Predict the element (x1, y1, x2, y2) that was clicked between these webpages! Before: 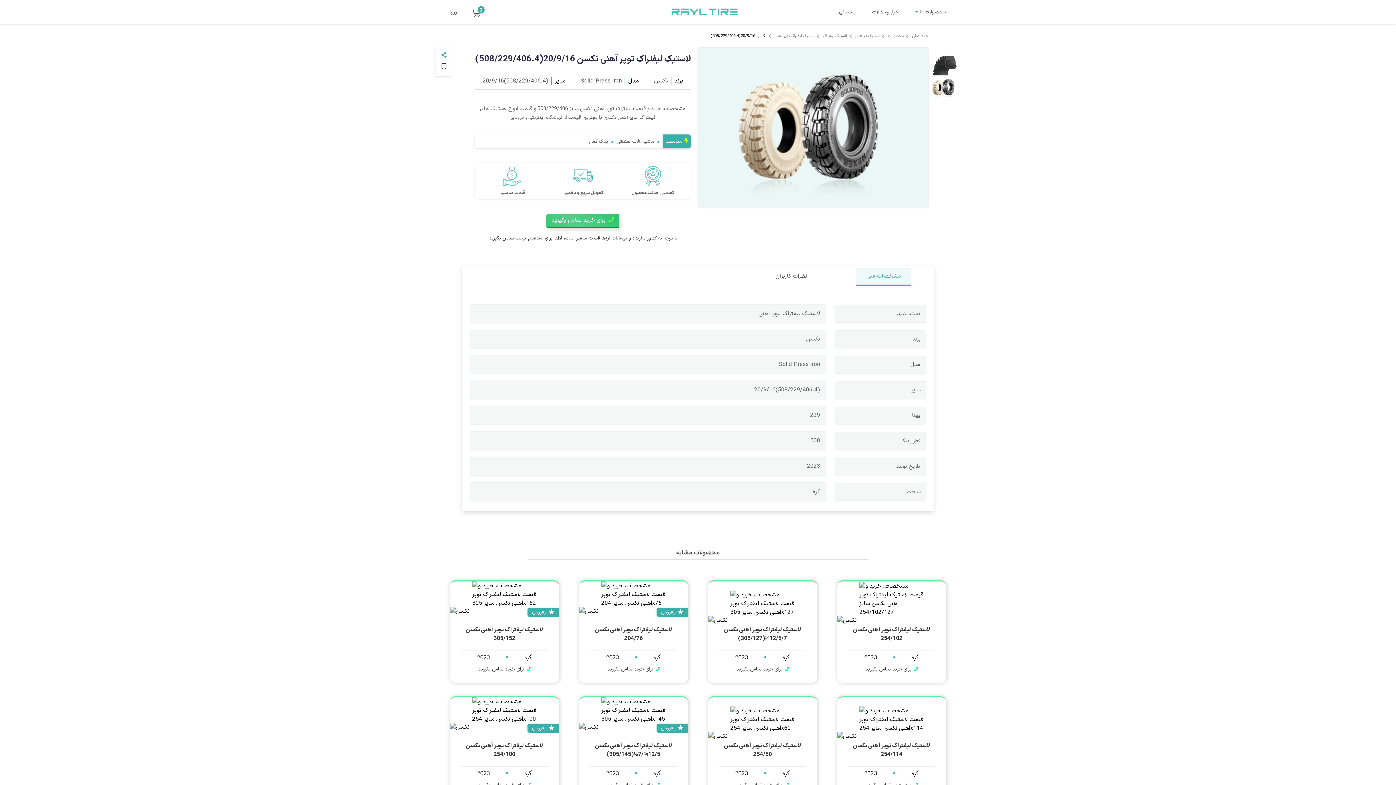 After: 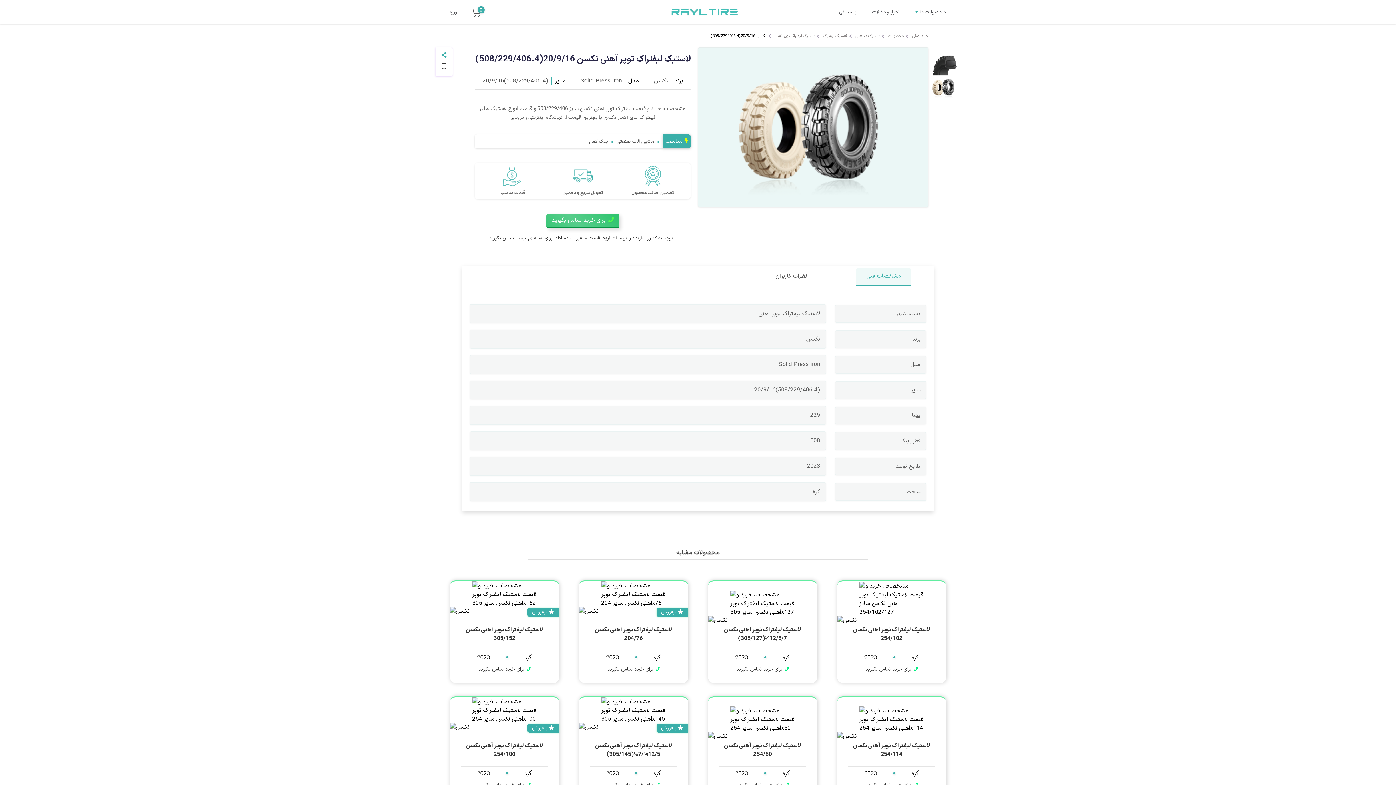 Action: label:  برای خرید تماس بگیرید bbox: (546, 213, 619, 228)